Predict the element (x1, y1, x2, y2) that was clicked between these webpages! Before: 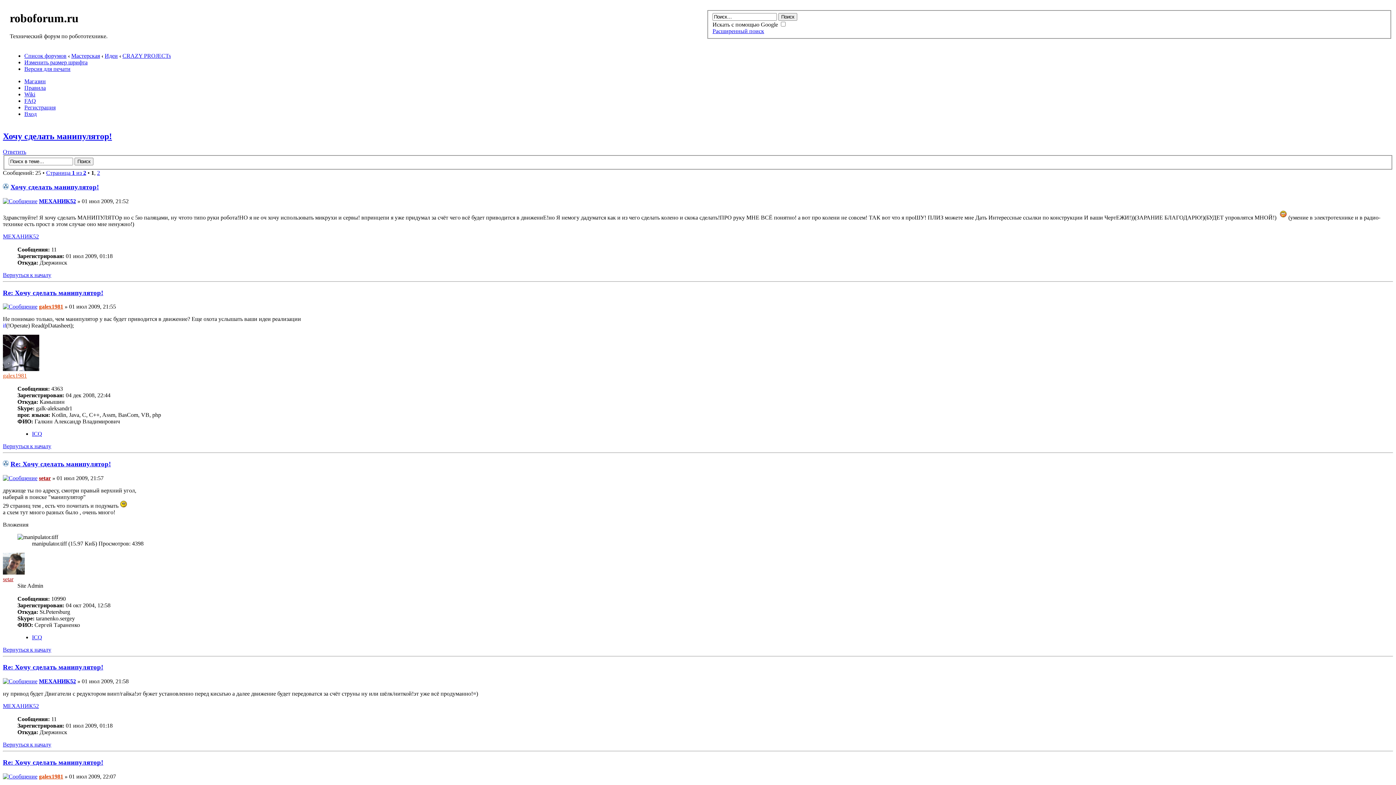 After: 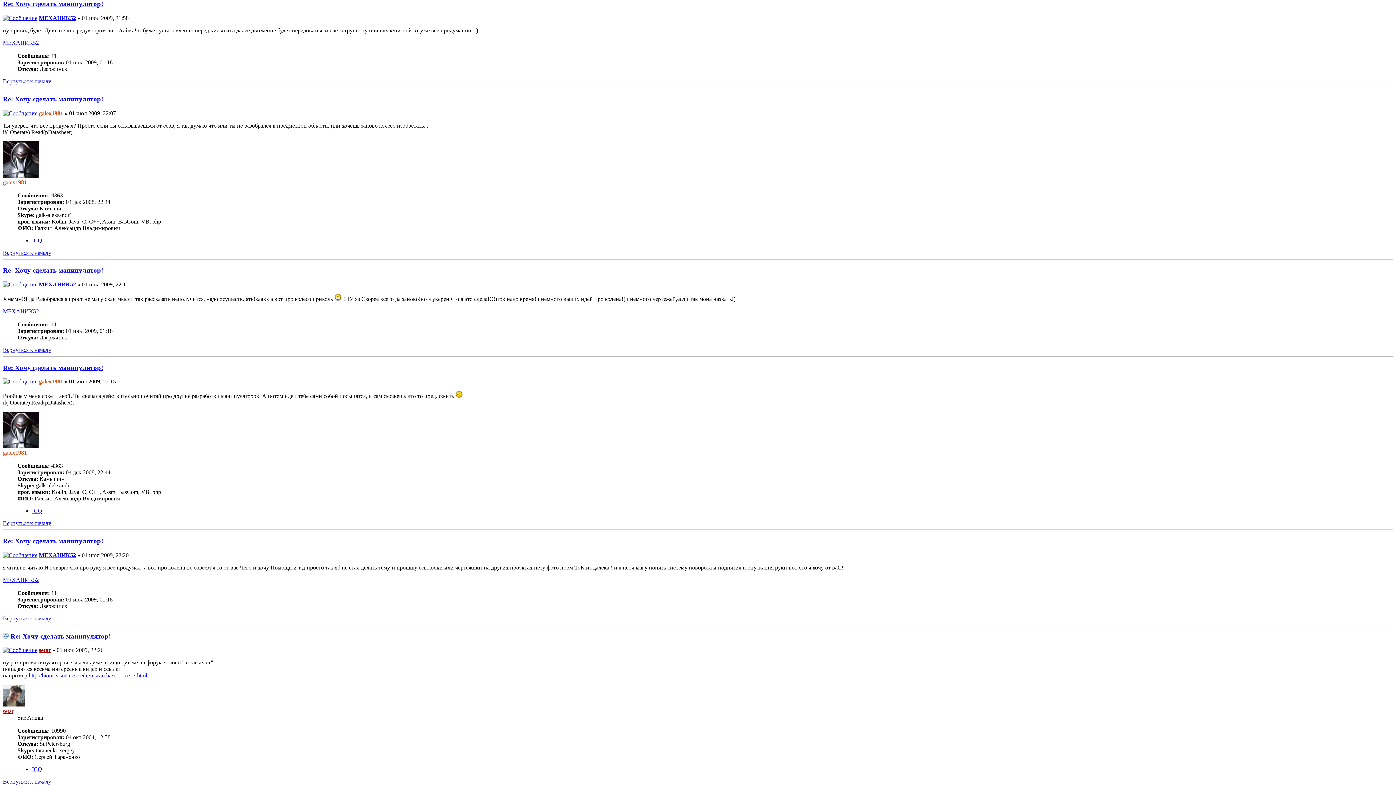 Action: label: Re: Хочу сделать манипулятор! bbox: (2, 663, 103, 671)